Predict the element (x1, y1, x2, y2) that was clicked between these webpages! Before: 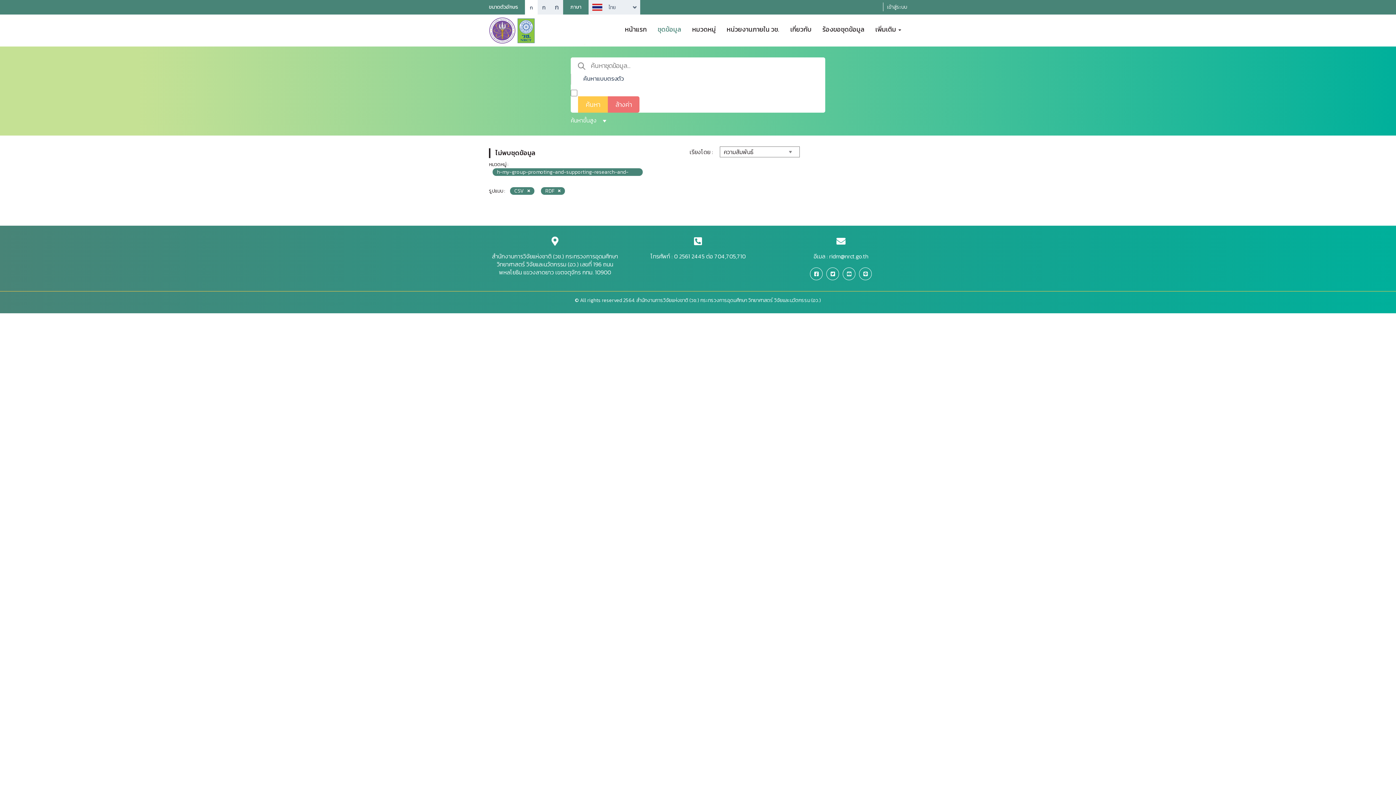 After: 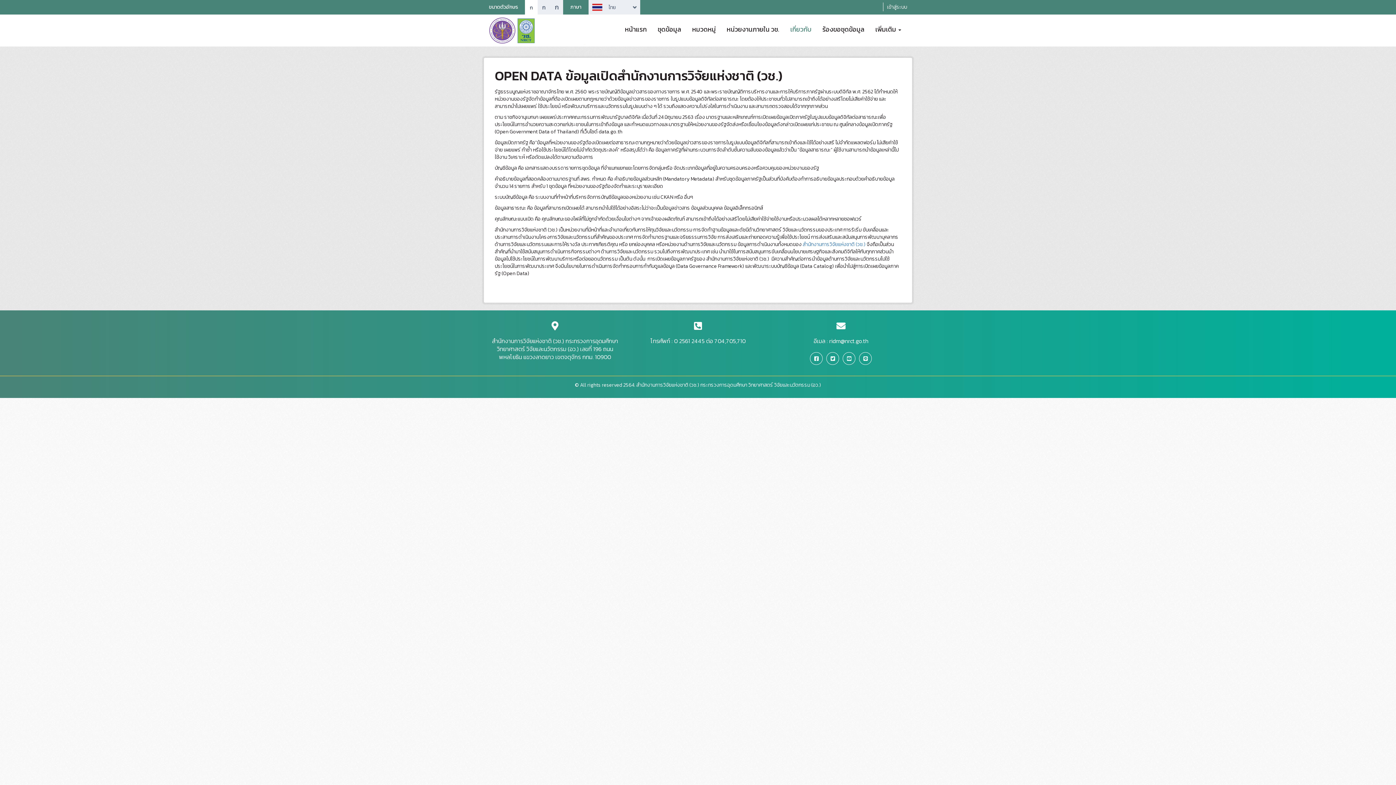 Action: label: เกี่ยวกับ bbox: (785, 20, 817, 33)